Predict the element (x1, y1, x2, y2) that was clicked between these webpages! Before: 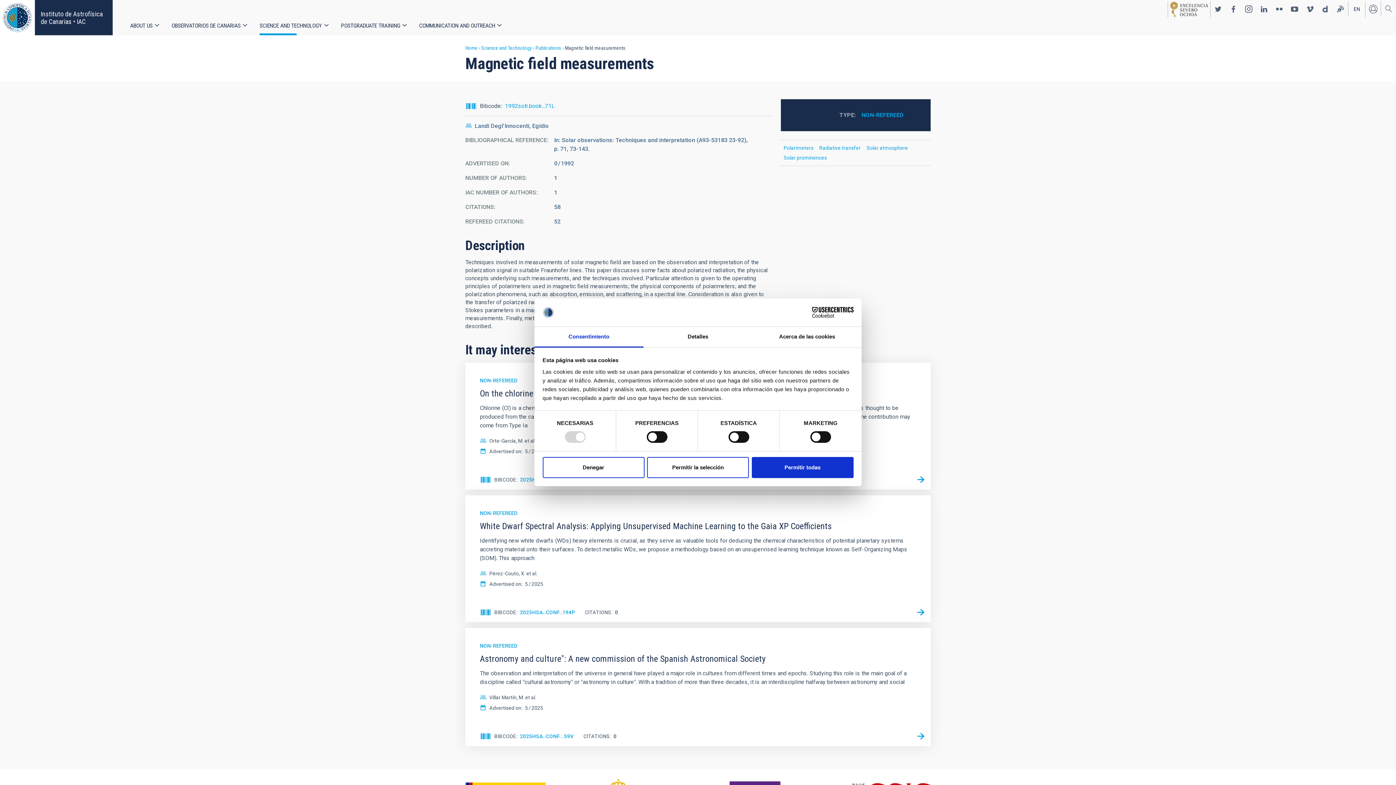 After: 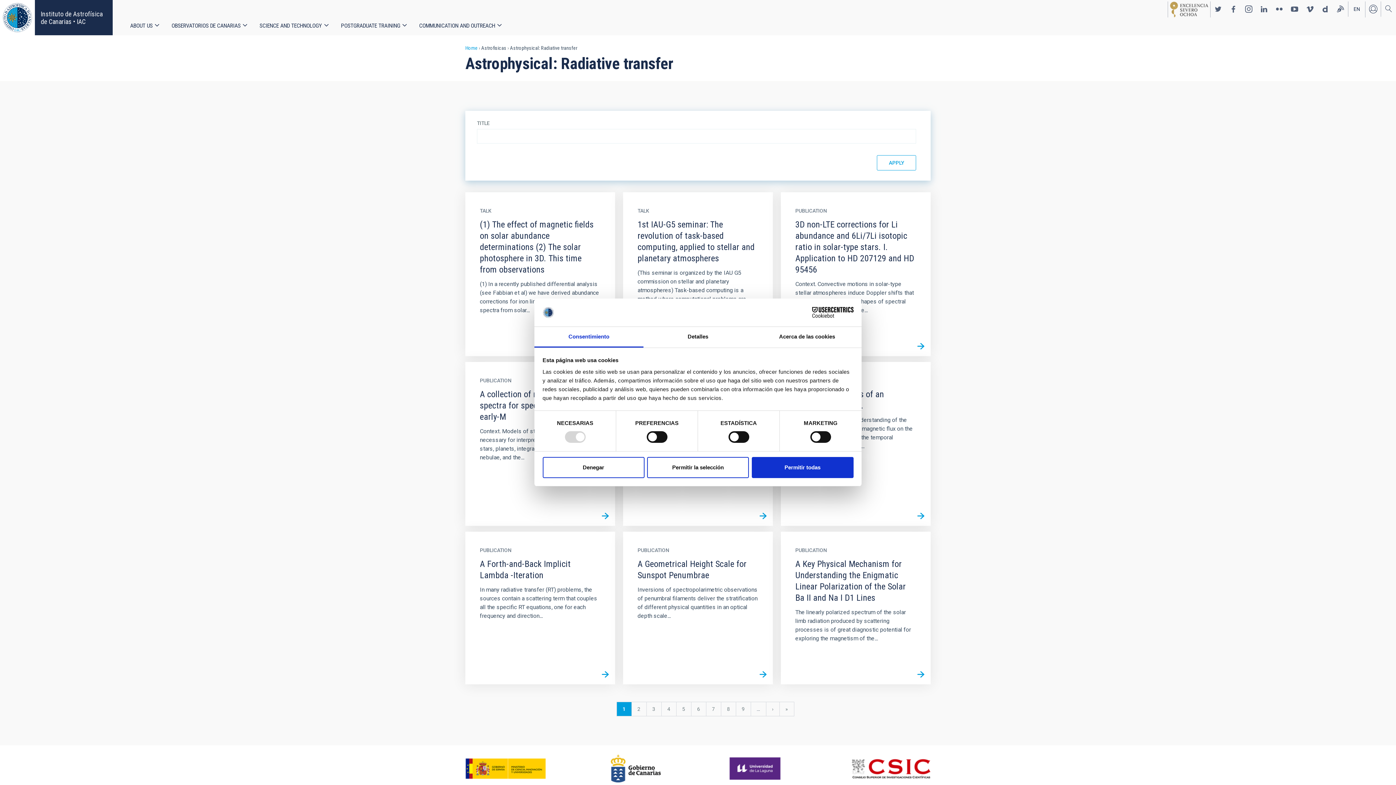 Action: label: Radiative transfer bbox: (819, 144, 861, 151)